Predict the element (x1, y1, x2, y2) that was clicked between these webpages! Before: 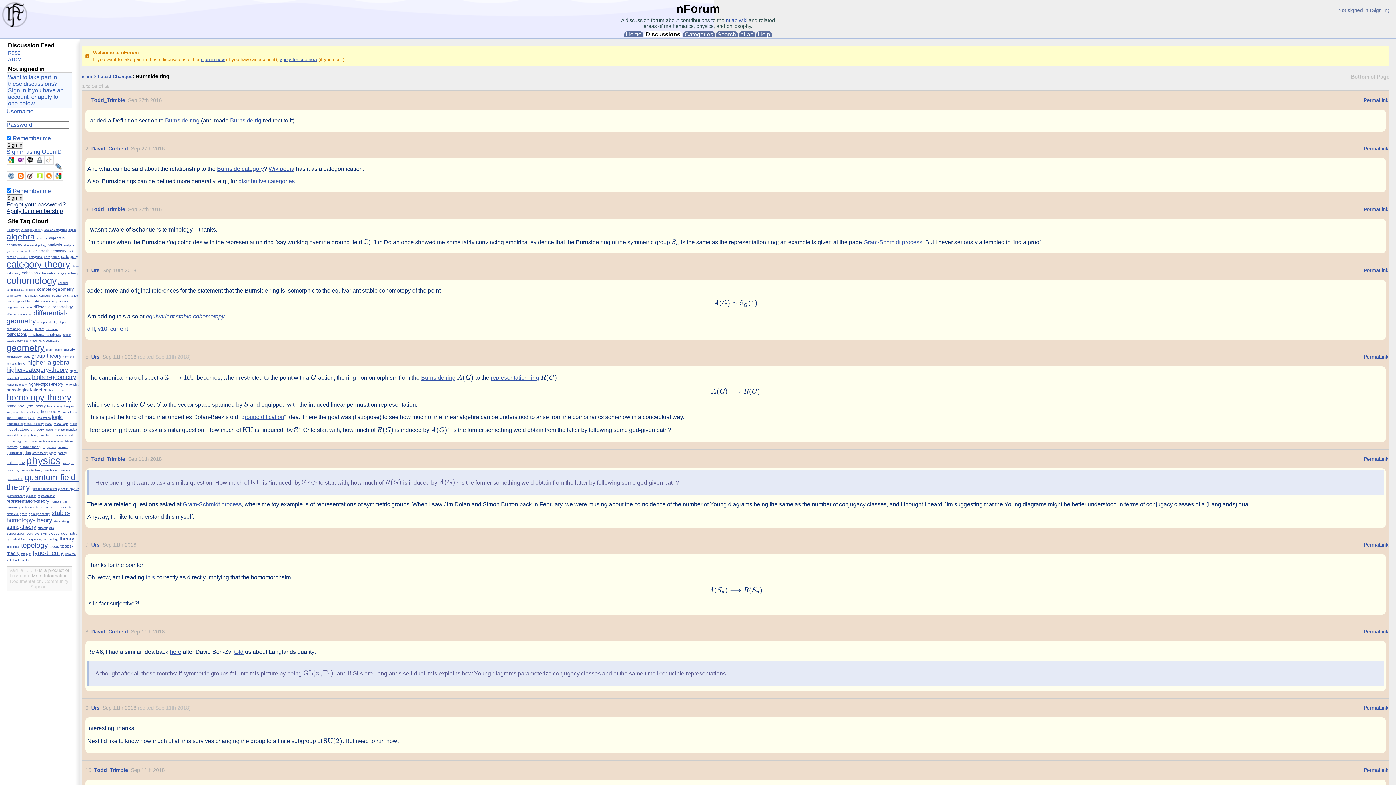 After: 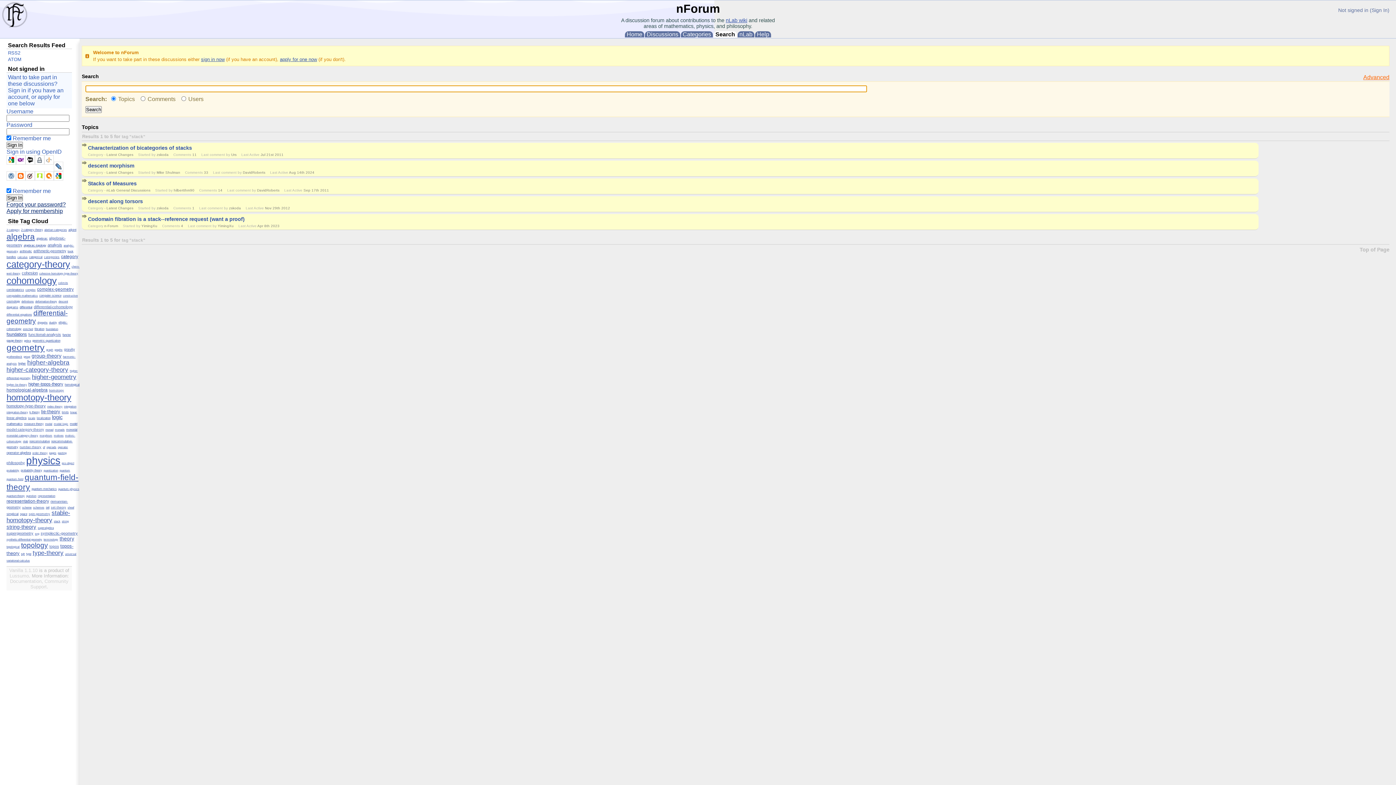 Action: bbox: (53, 520, 60, 523) label: stack